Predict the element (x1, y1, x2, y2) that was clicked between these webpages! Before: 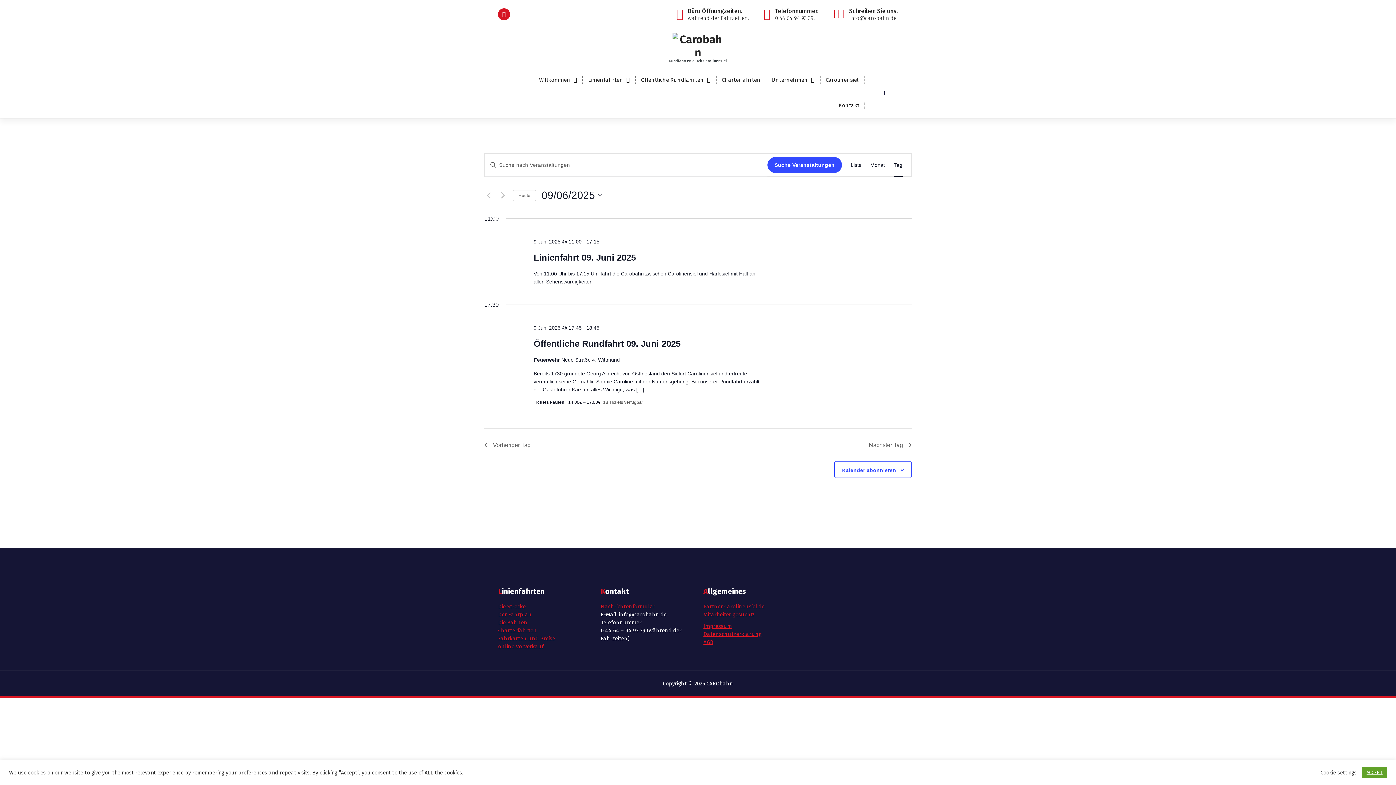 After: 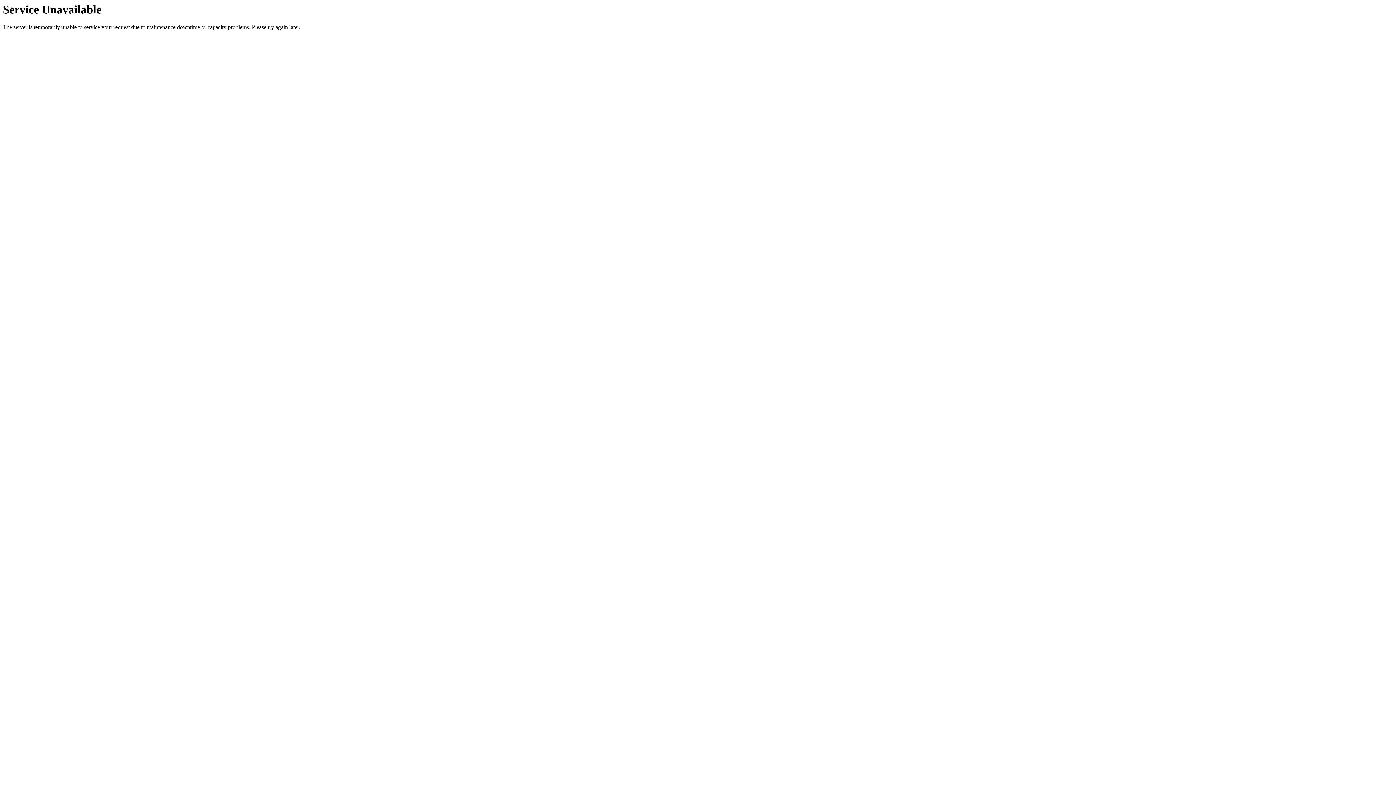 Action: bbox: (820, 67, 864, 92) label: Carolinensiel